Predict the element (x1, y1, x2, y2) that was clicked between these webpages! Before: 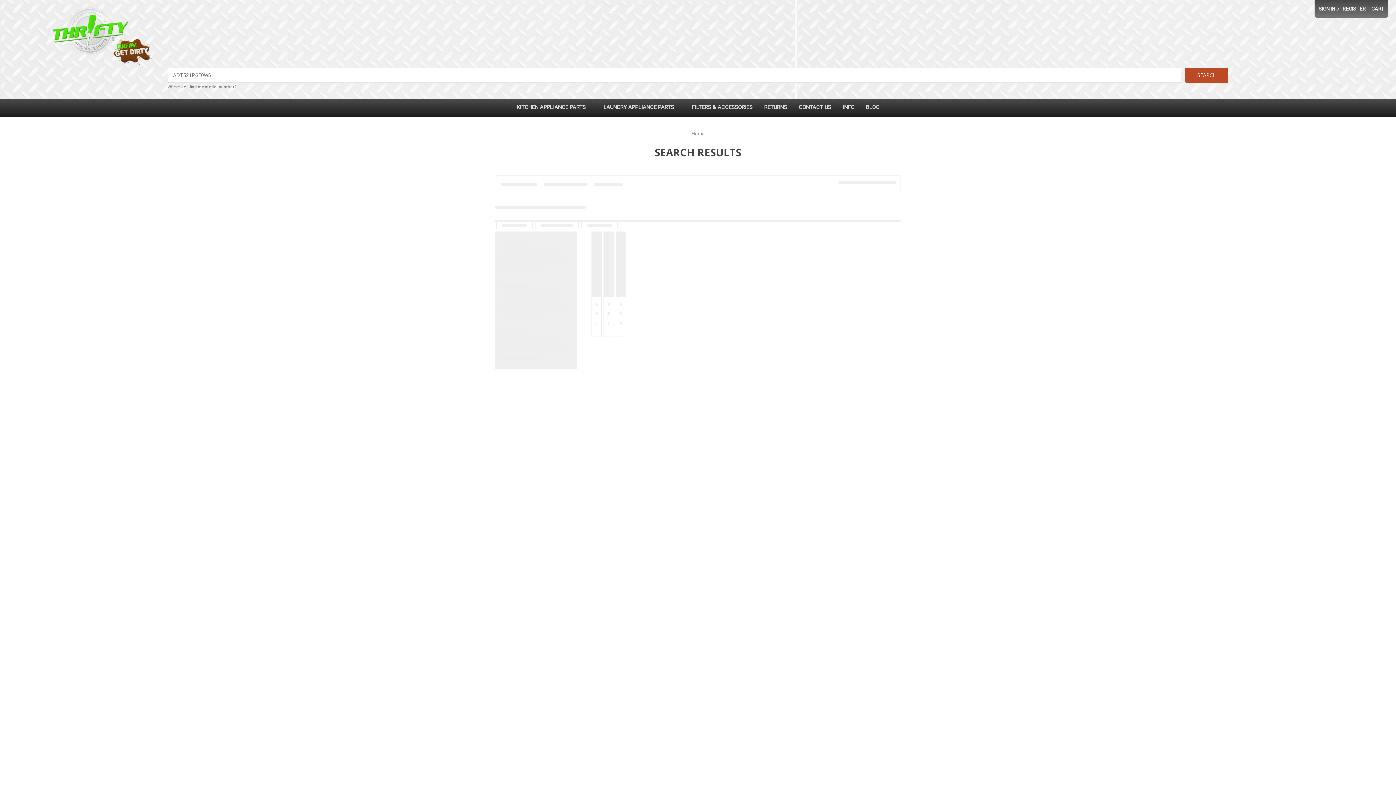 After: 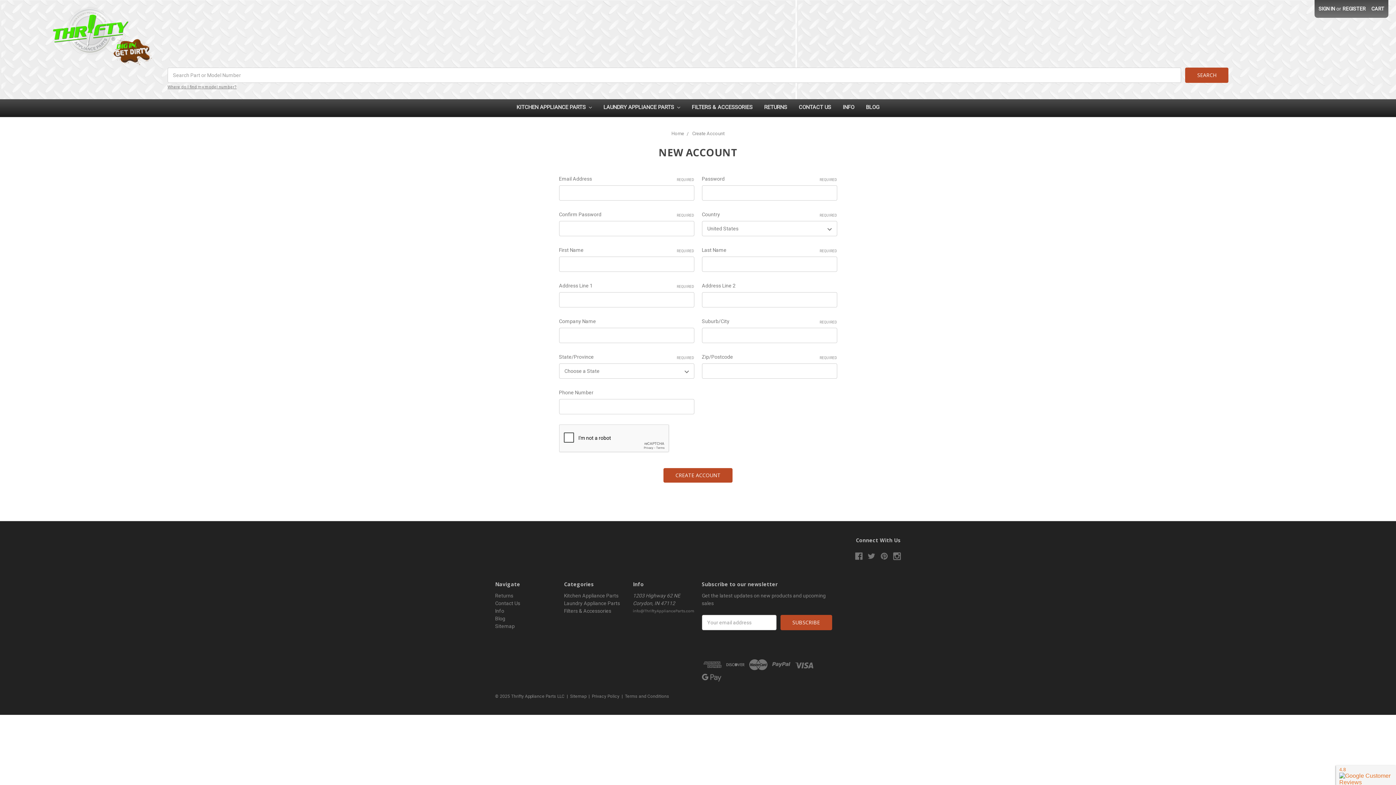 Action: bbox: (1338, 0, 1370, 17) label: REGISTER